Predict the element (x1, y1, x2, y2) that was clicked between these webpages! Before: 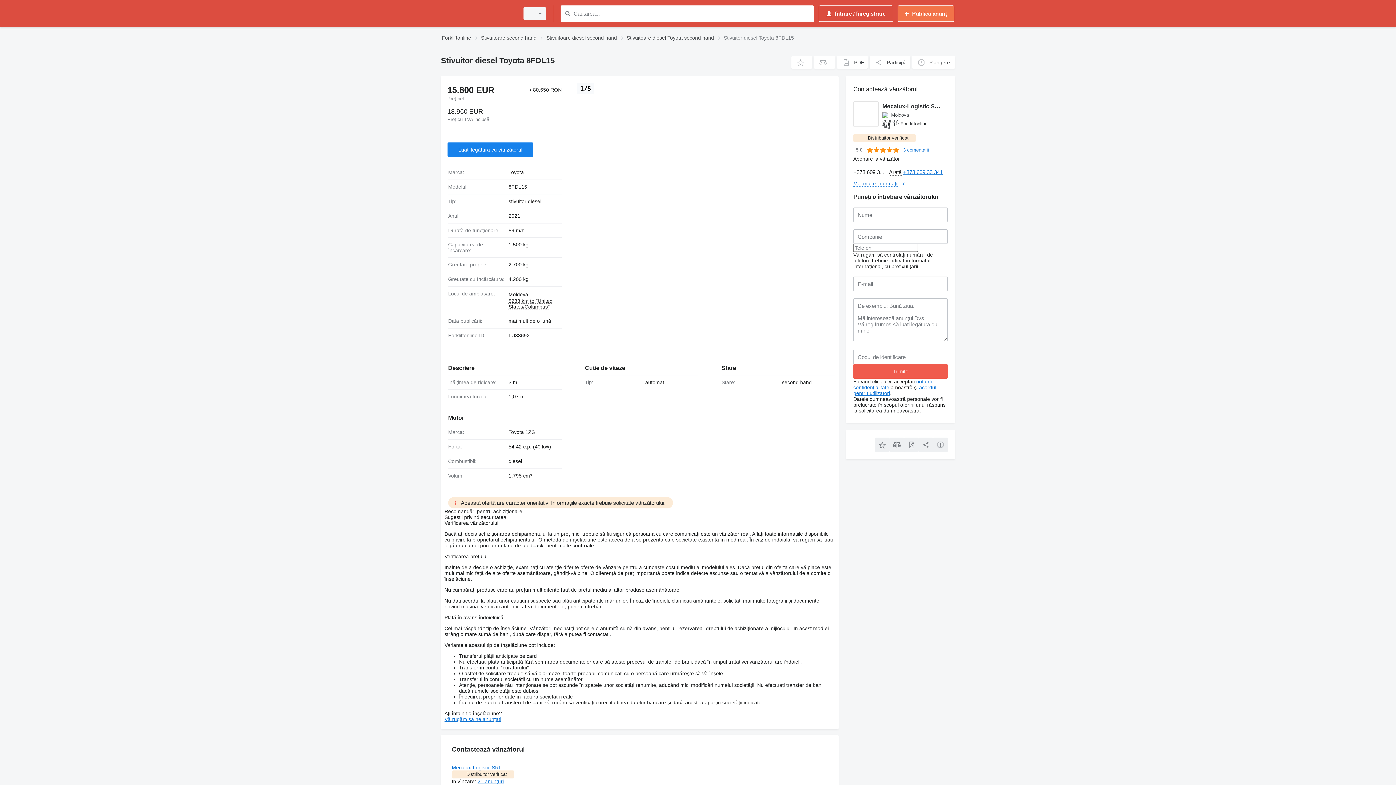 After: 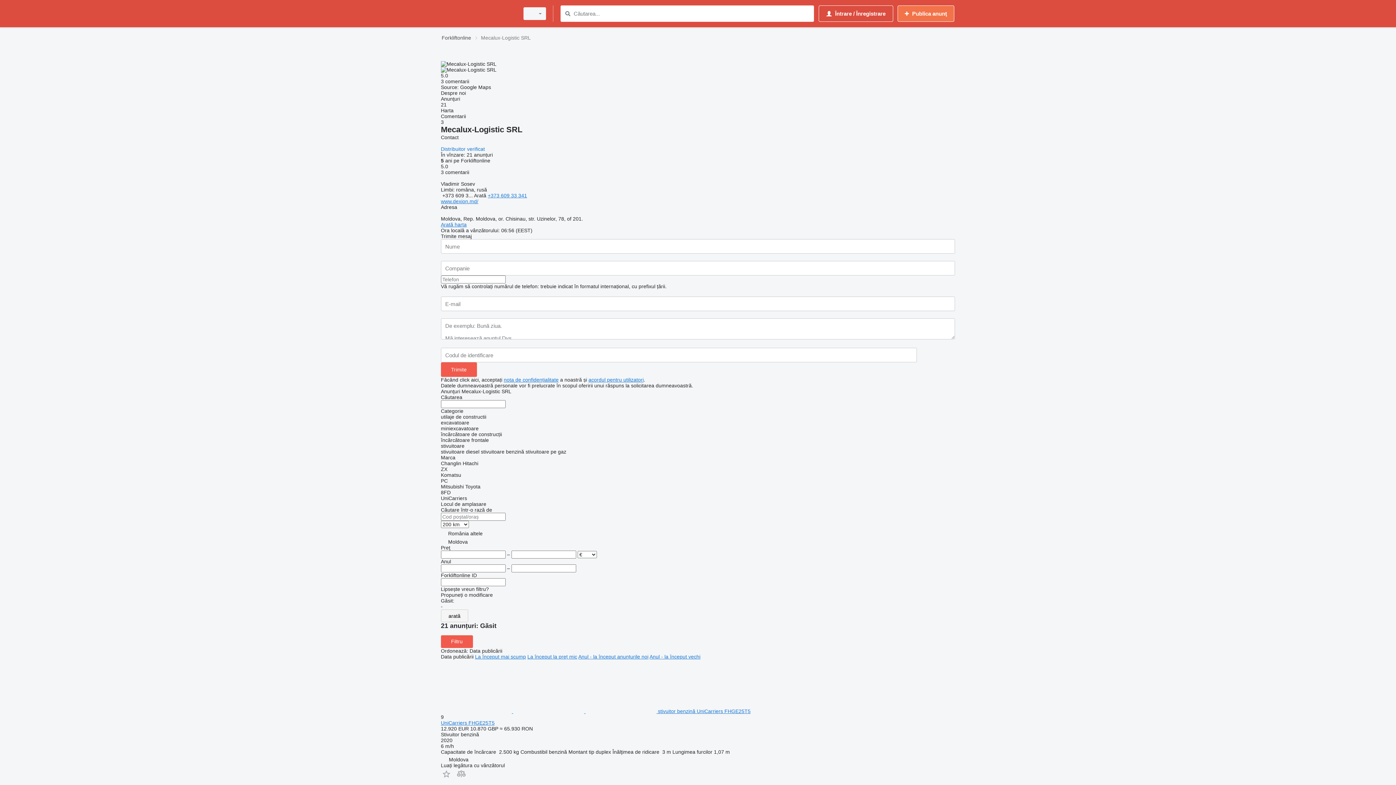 Action: bbox: (477, 779, 503, 784) label: 21 anunțuri